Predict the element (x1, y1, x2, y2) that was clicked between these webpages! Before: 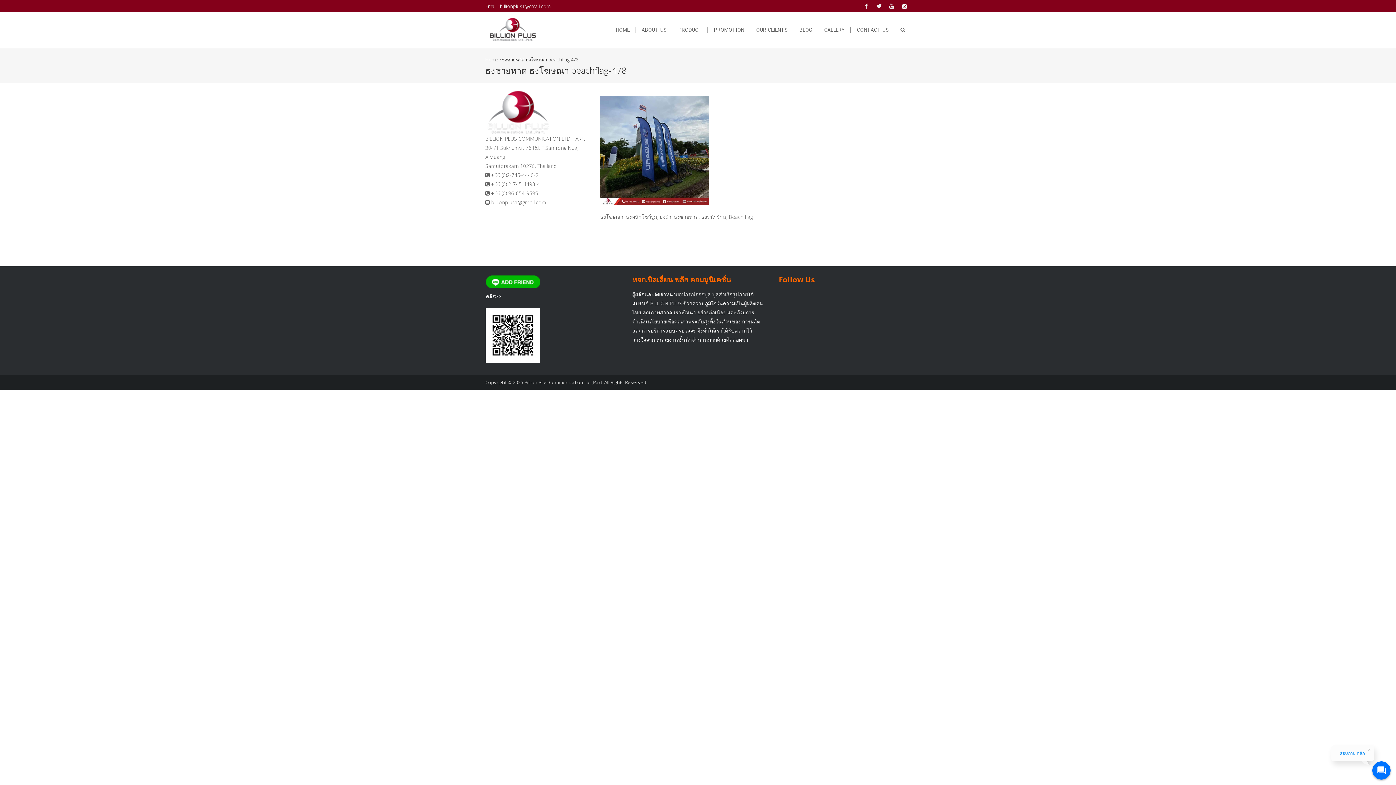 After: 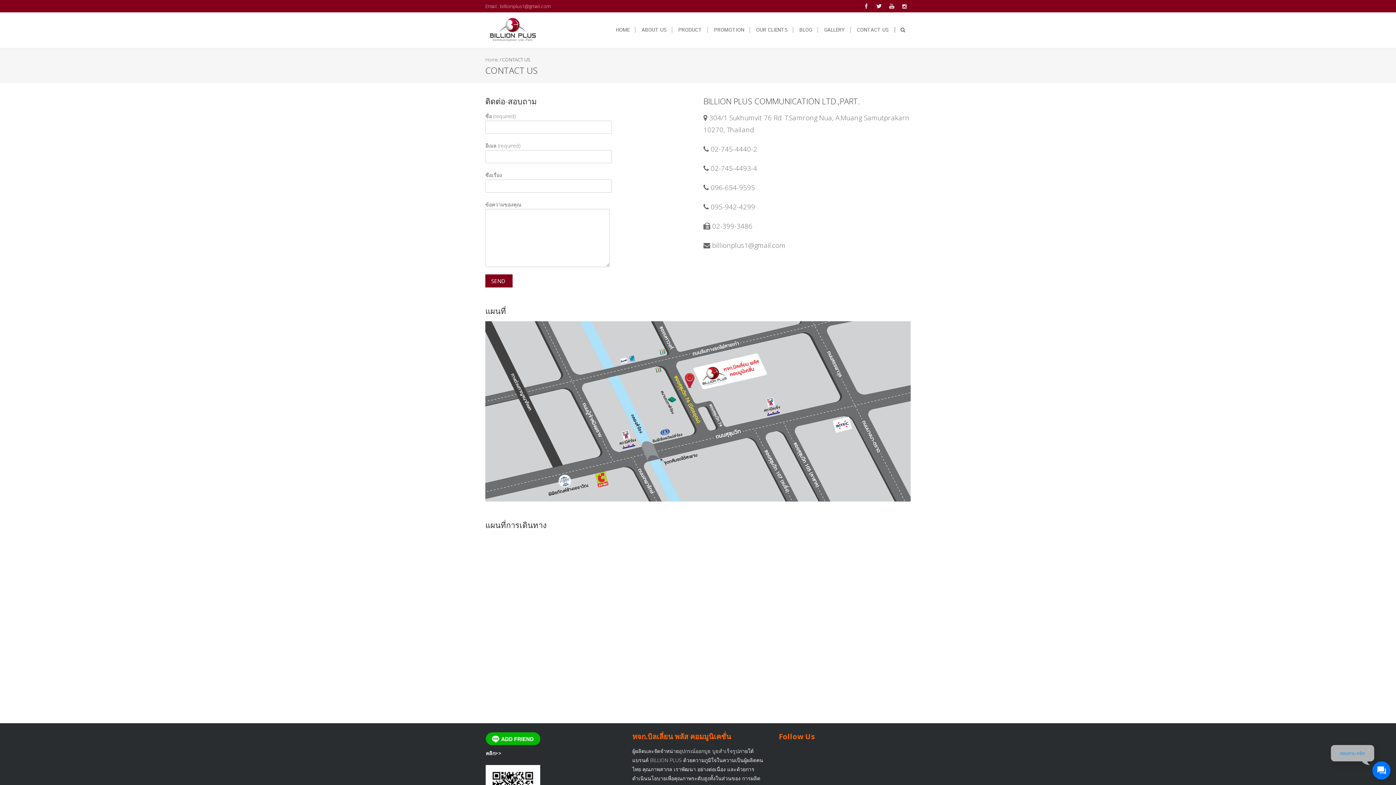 Action: bbox: (851, 26, 894, 32) label: CONTACT US